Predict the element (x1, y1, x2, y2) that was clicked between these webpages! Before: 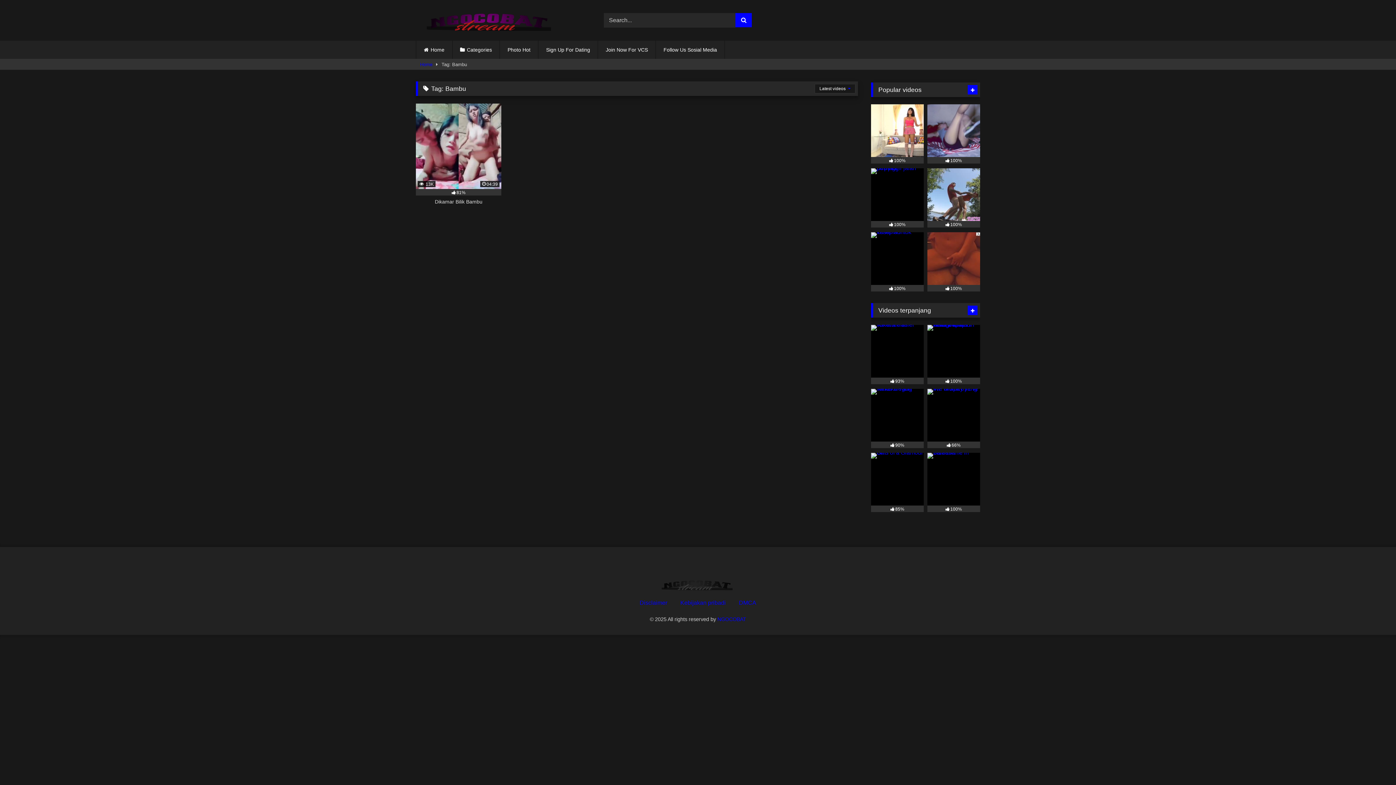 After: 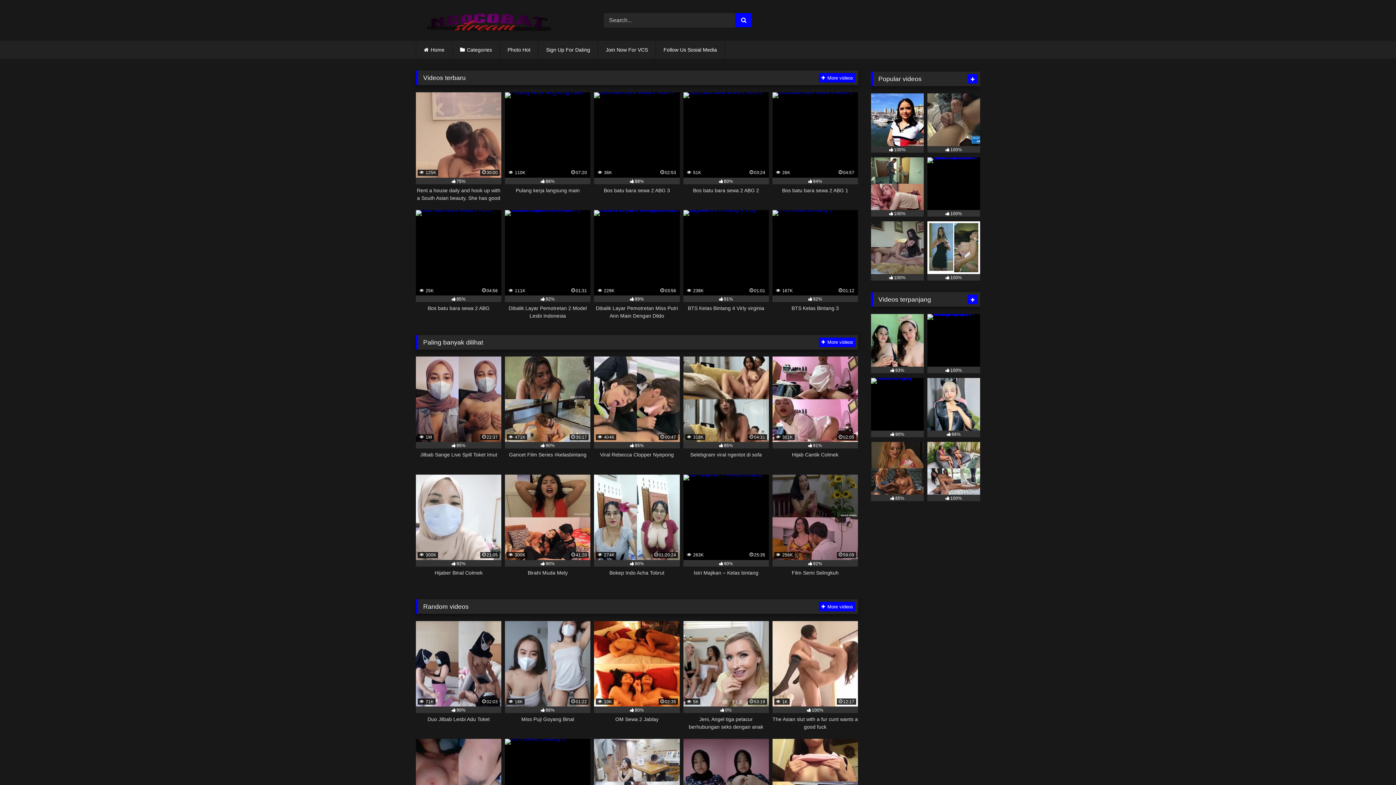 Action: bbox: (661, 579, 734, 593)